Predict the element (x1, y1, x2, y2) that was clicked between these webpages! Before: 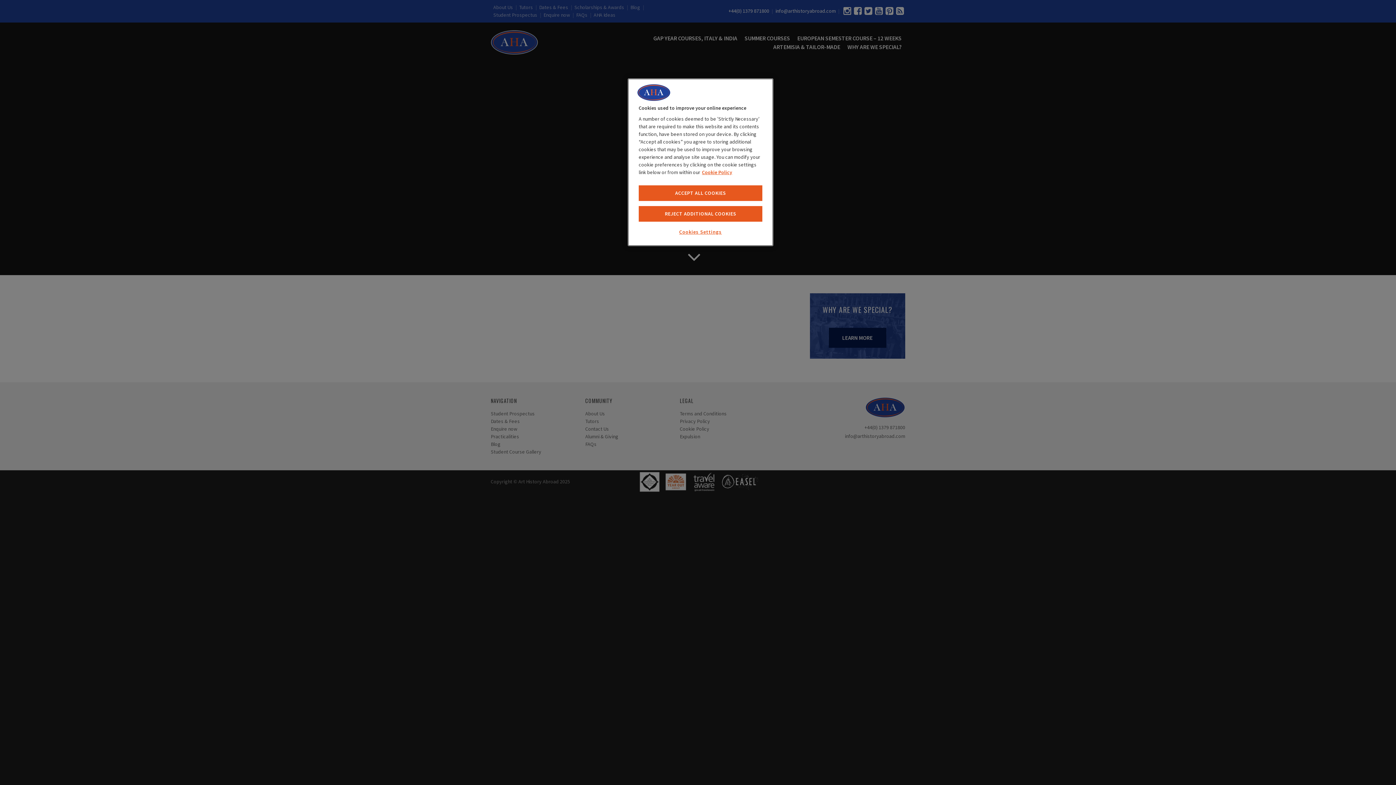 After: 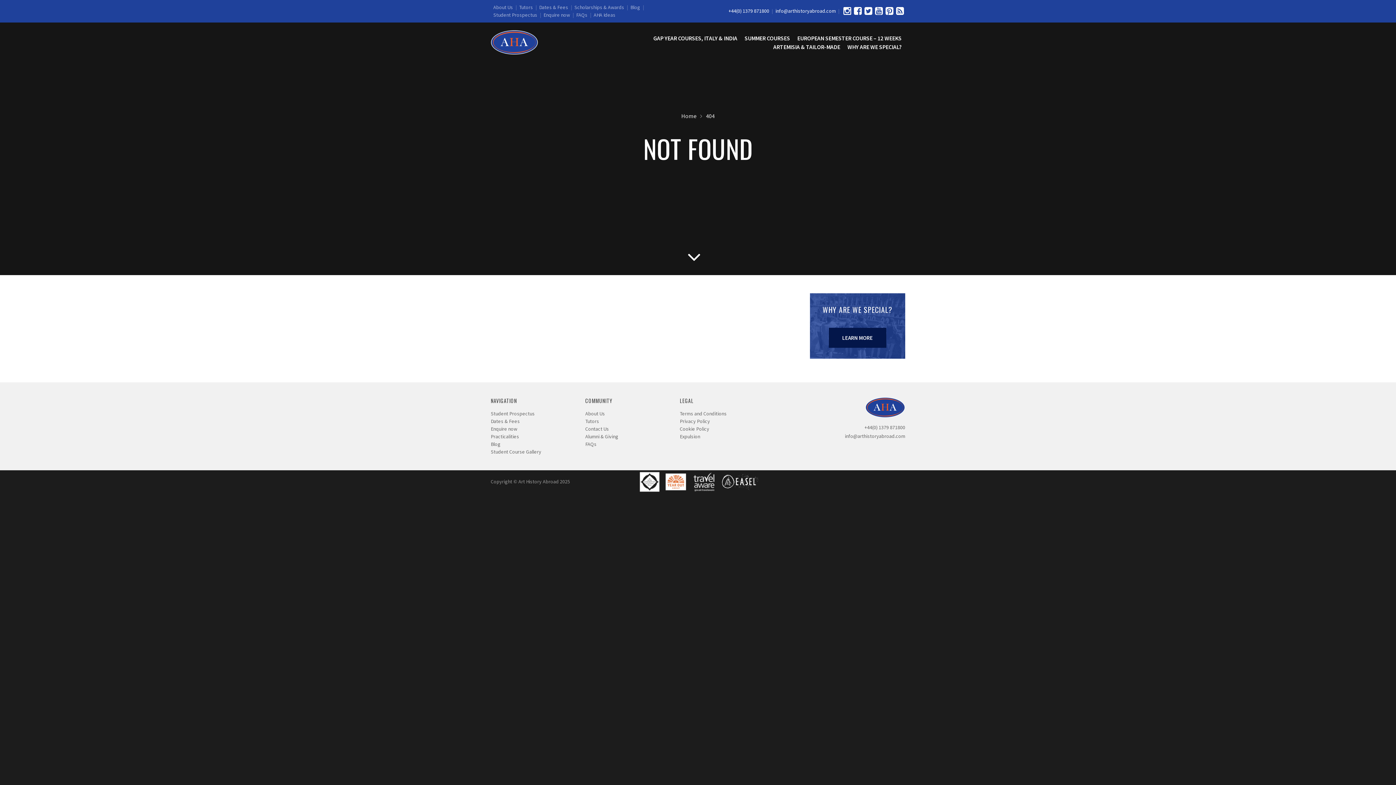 Action: label: ACCEPT ALL COOKIES bbox: (638, 185, 762, 201)